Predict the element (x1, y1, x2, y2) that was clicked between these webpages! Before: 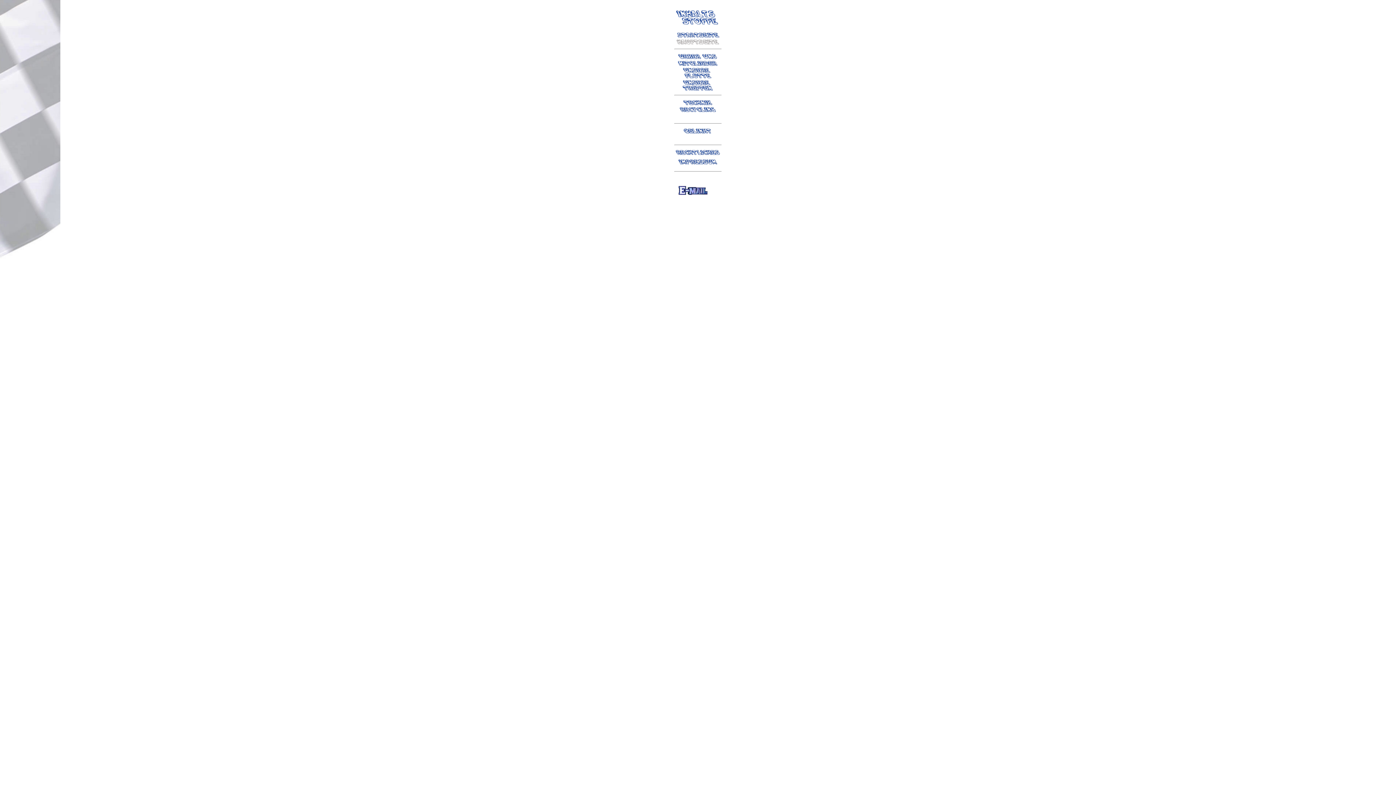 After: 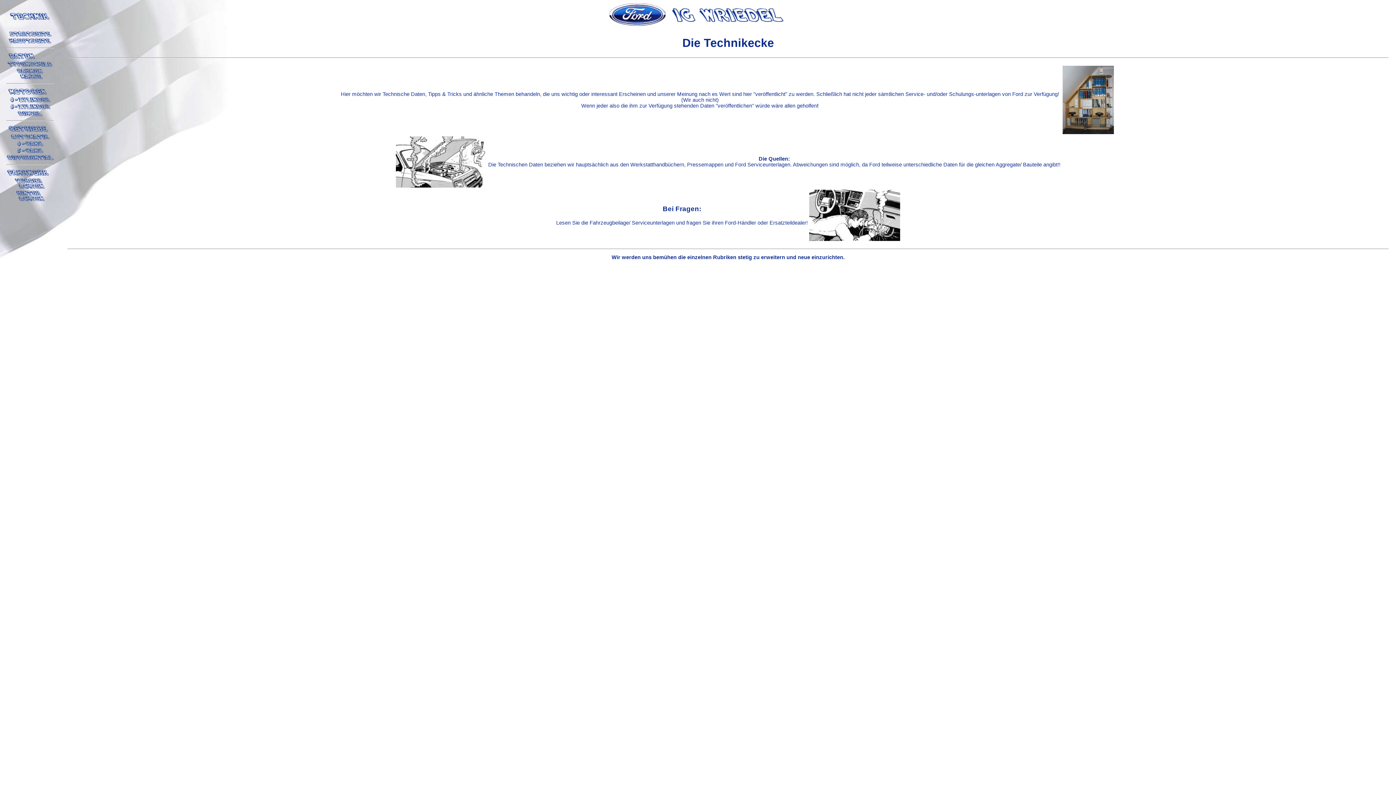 Action: bbox: (674, 100, 721, 106)